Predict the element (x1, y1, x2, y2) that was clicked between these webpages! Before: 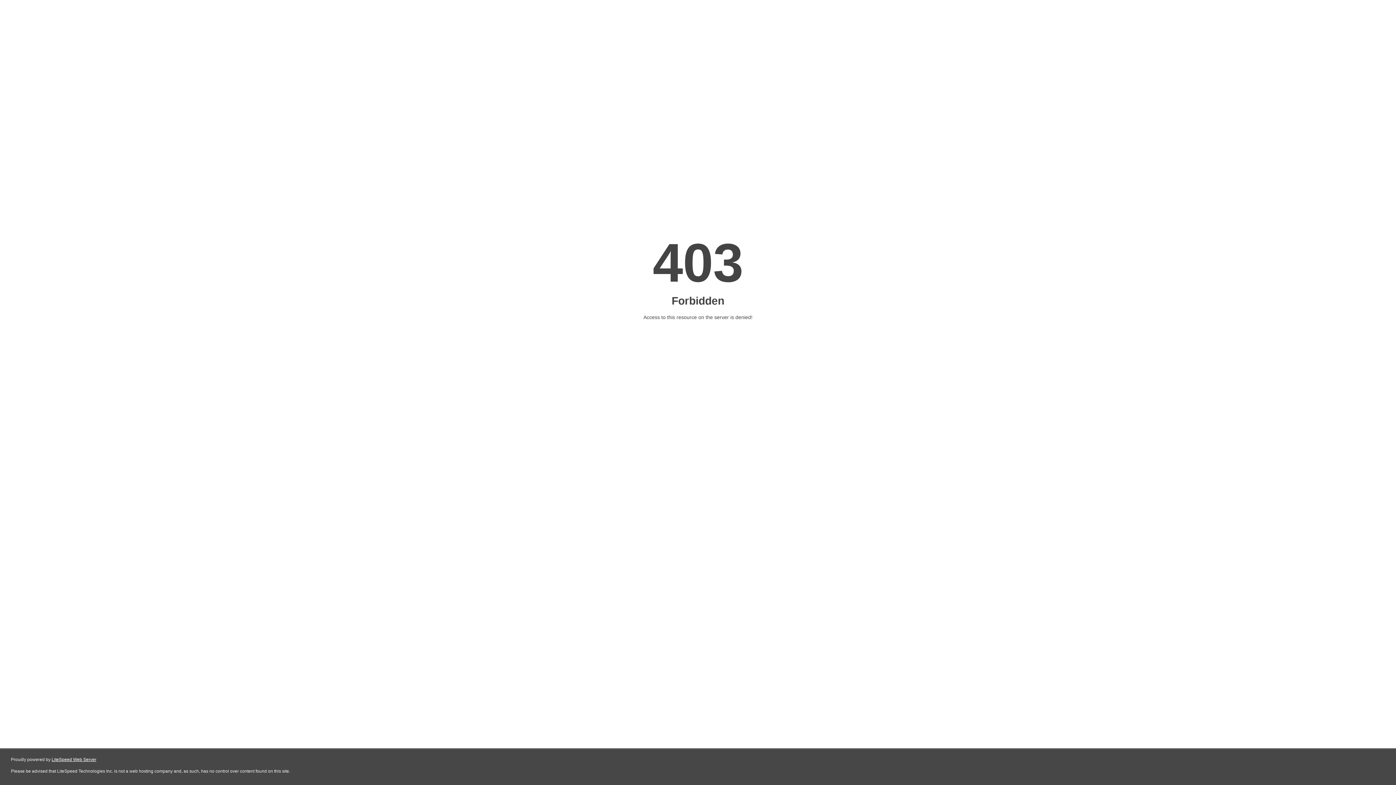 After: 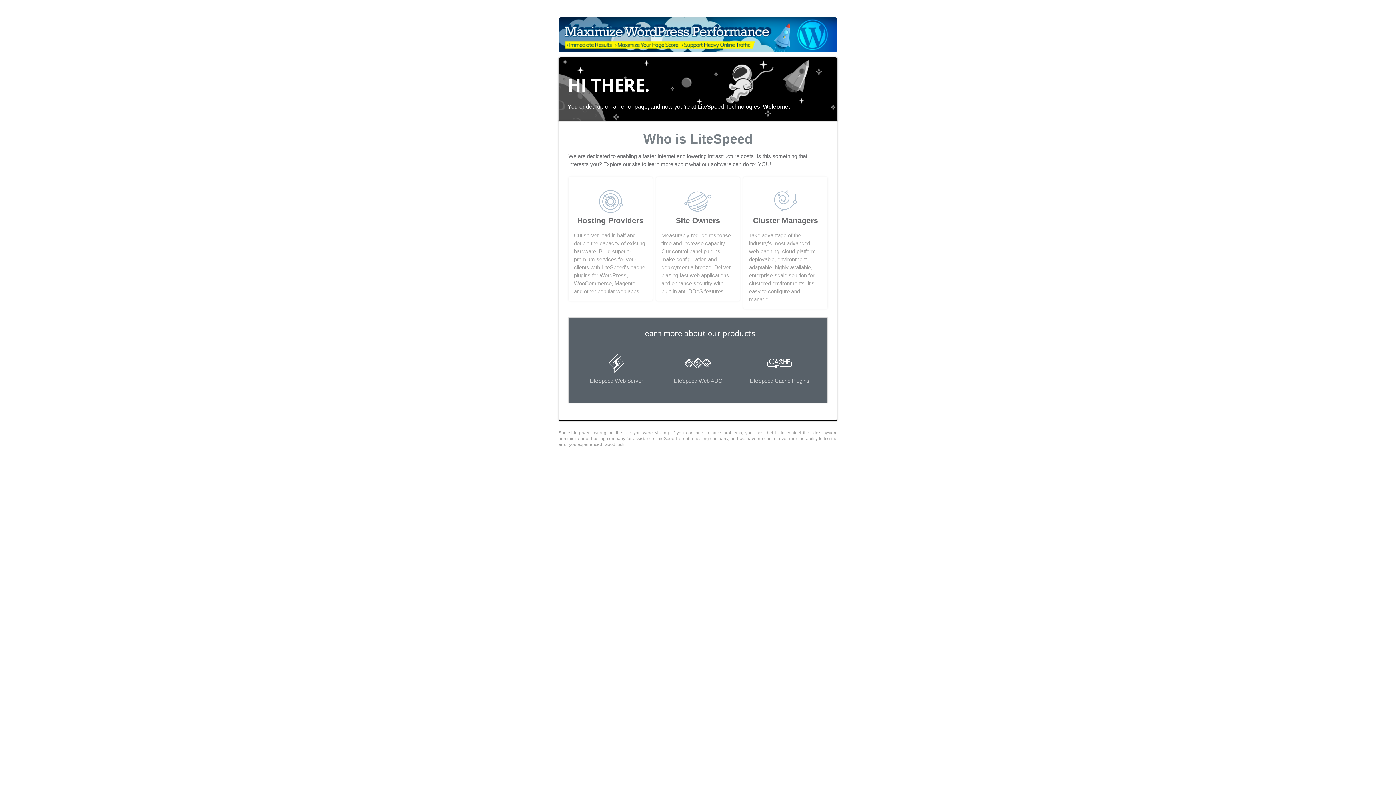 Action: bbox: (51, 757, 96, 762) label: LiteSpeed Web Server